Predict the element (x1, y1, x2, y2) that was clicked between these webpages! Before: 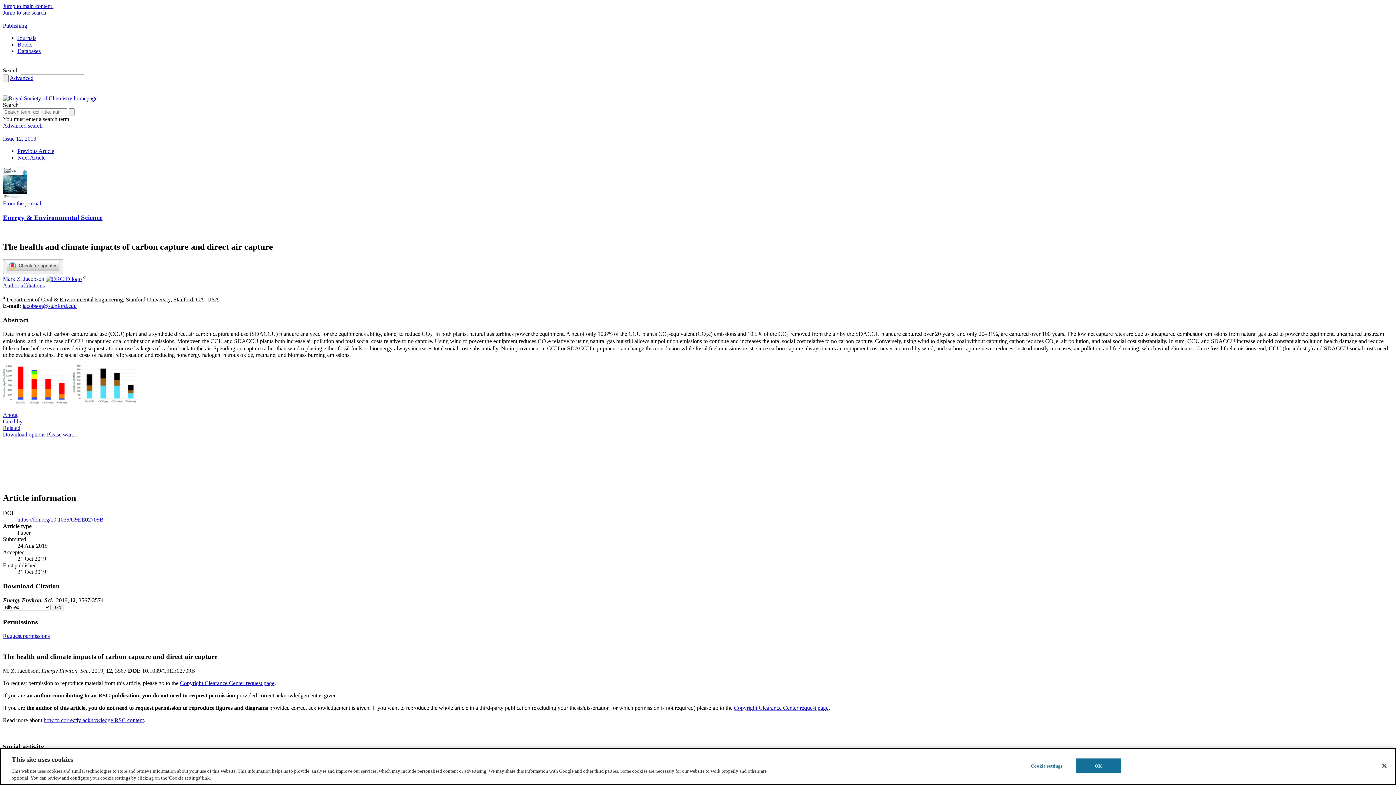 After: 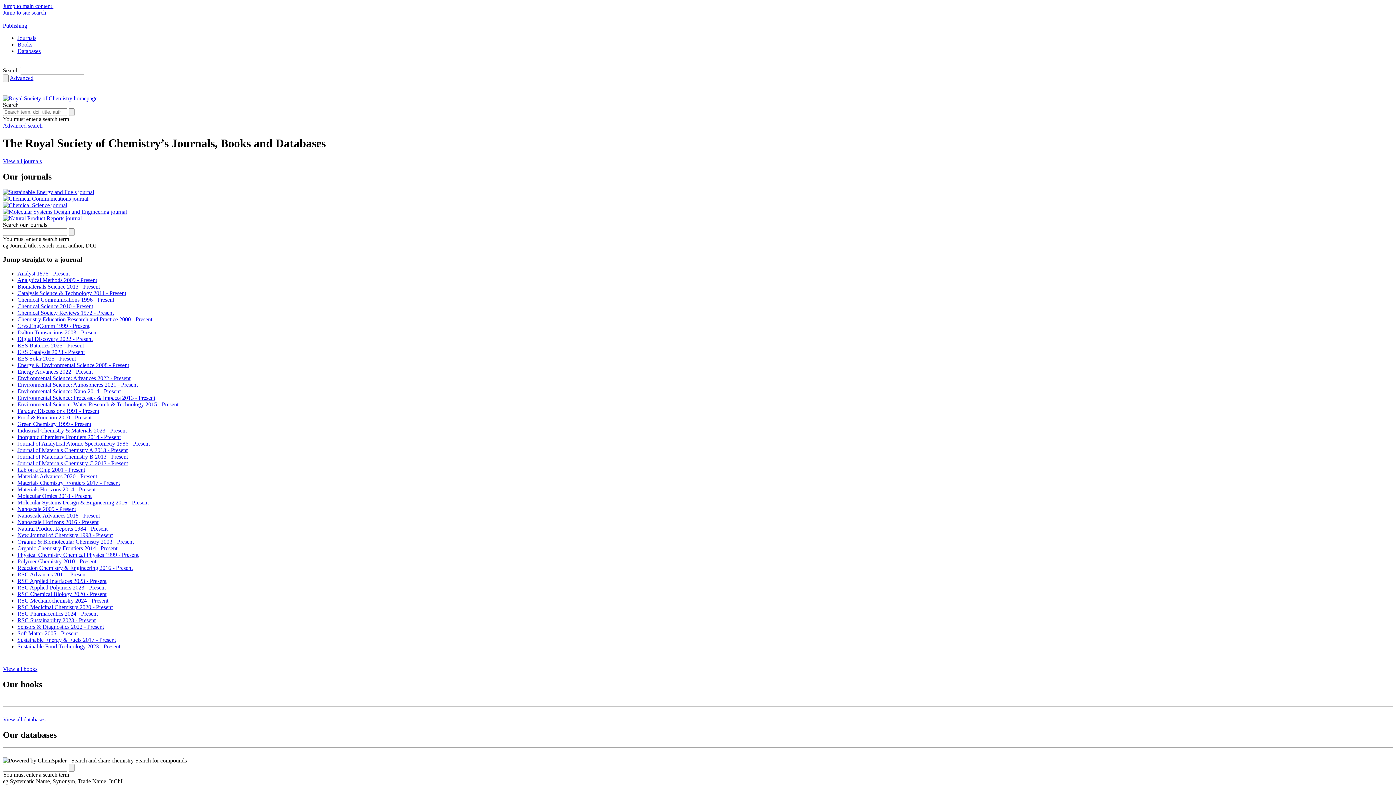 Action: bbox: (2, 22, 27, 28) label: Publishing home page